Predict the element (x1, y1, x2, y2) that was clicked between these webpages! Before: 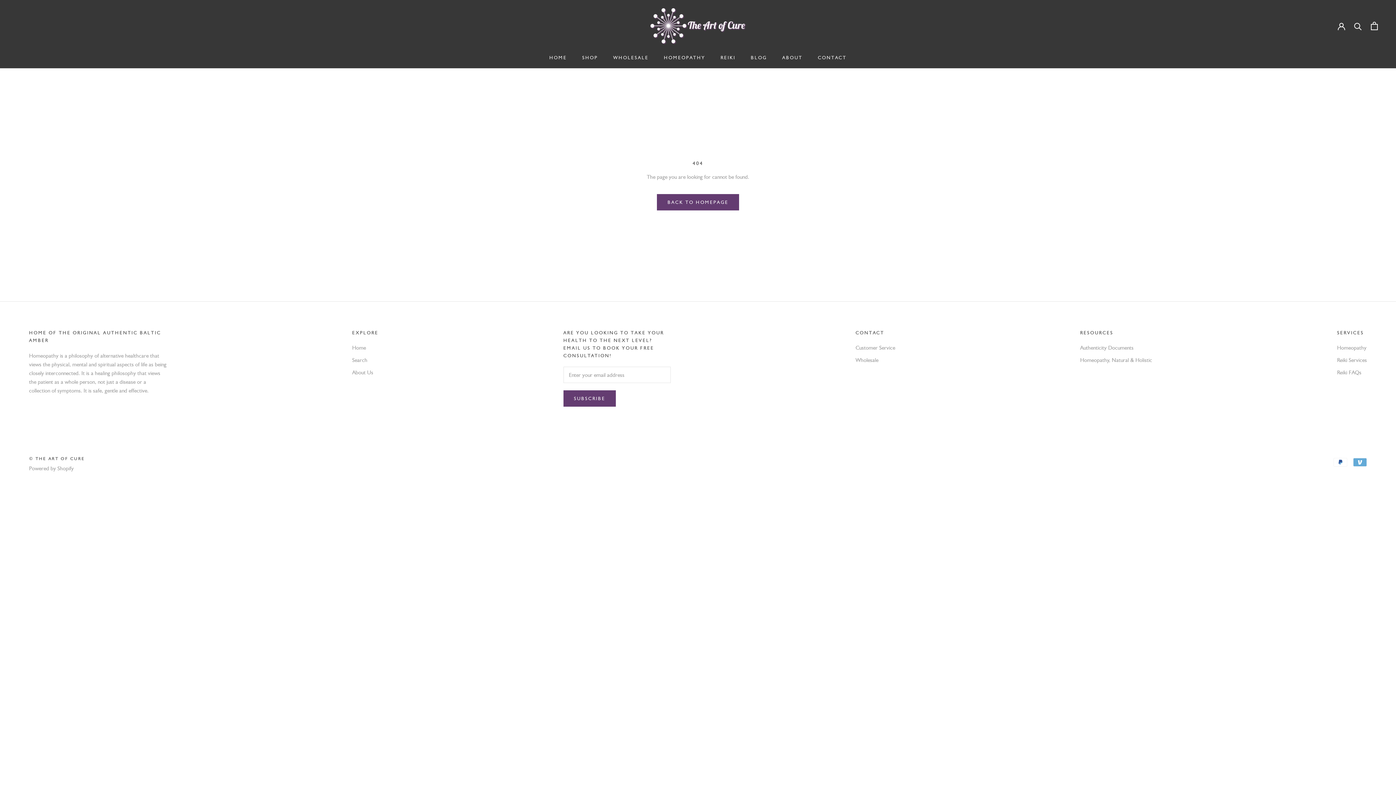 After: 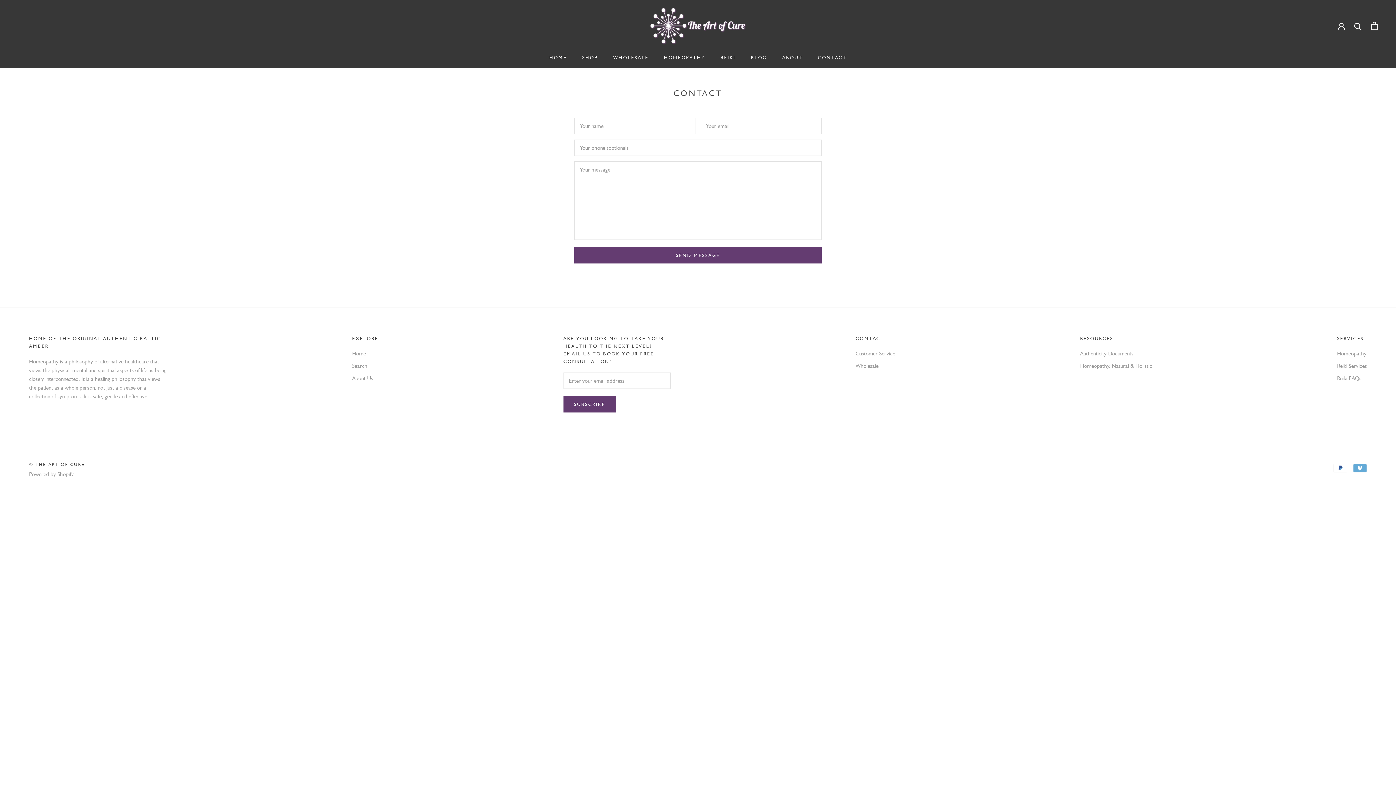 Action: label: CONTACT bbox: (818, 54, 846, 60)